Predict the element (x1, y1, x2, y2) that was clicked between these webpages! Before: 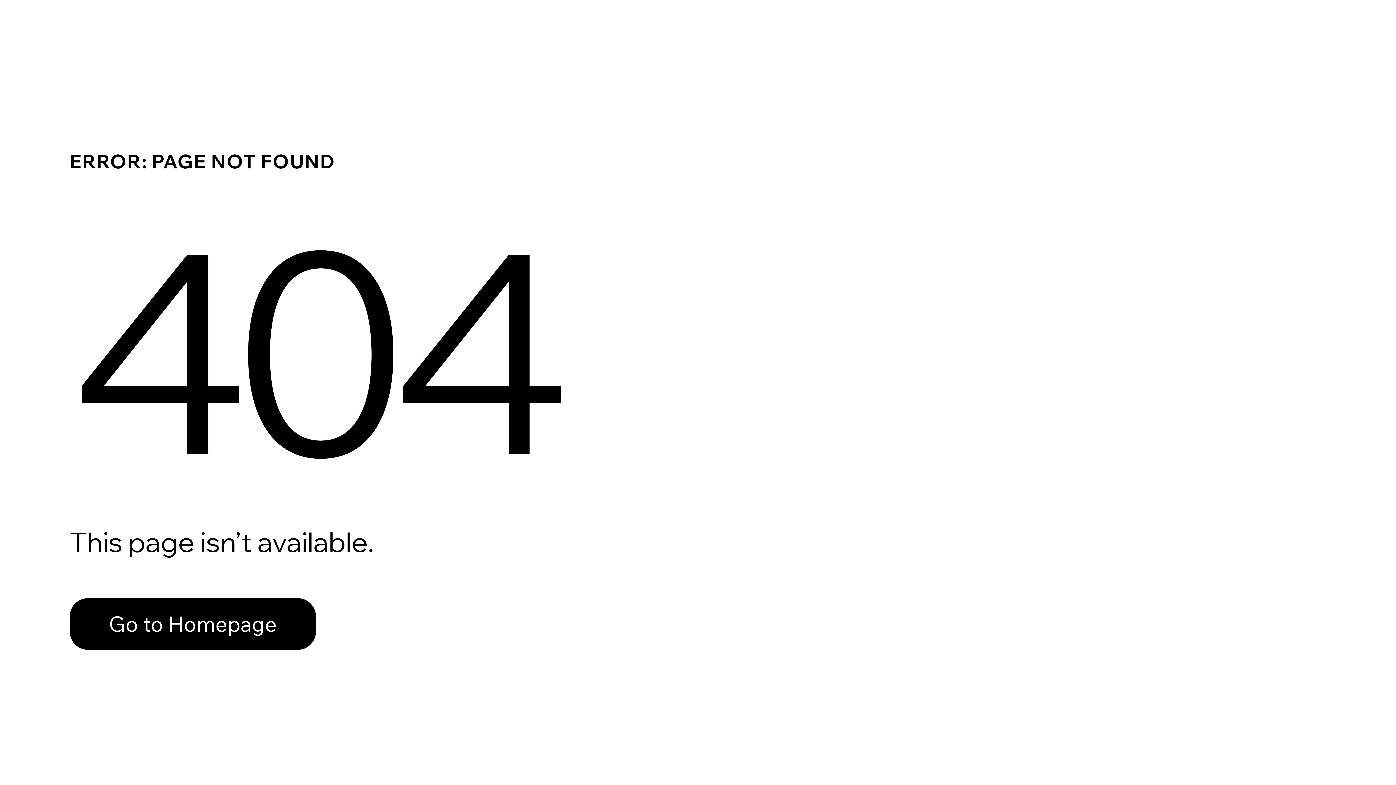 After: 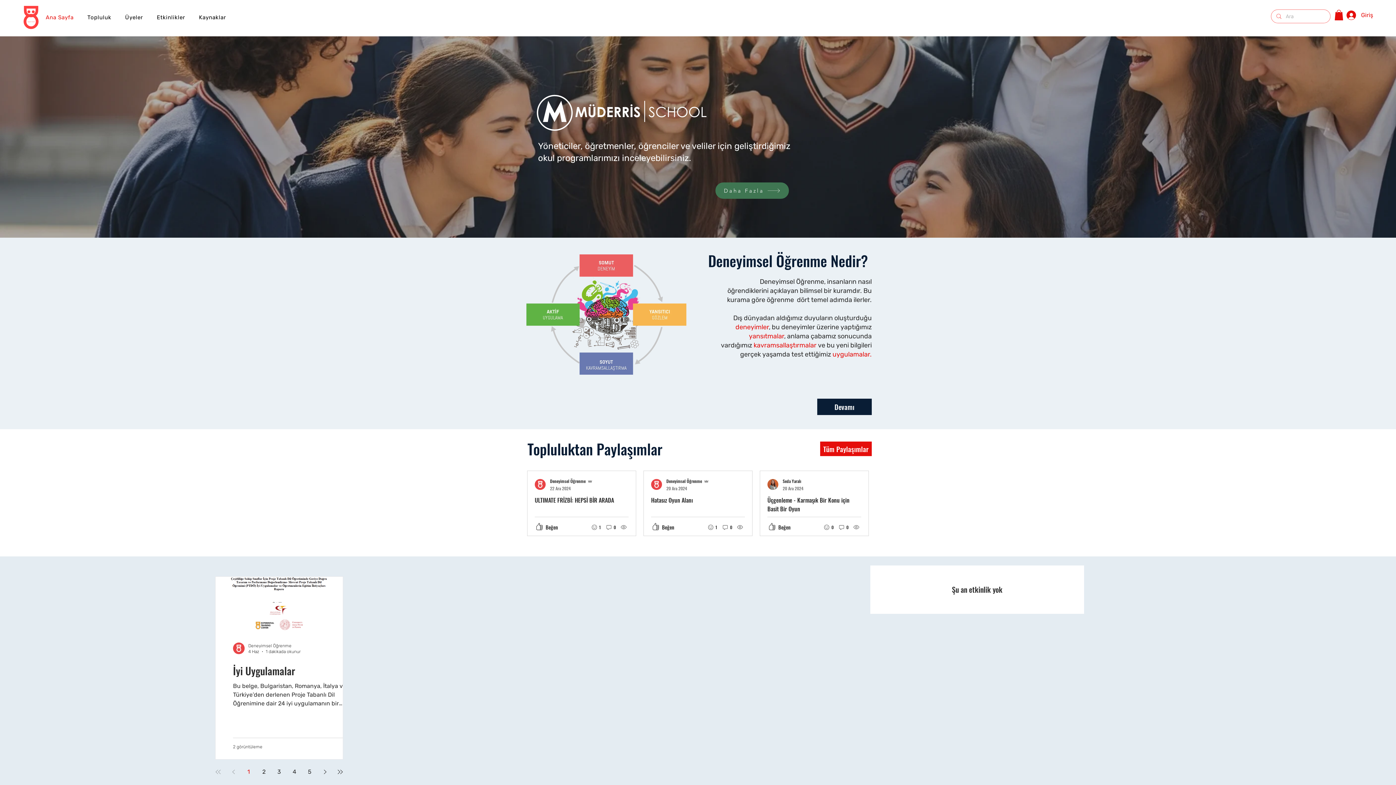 Action: label: Go to Homepage bbox: (69, 582, 768, 659)